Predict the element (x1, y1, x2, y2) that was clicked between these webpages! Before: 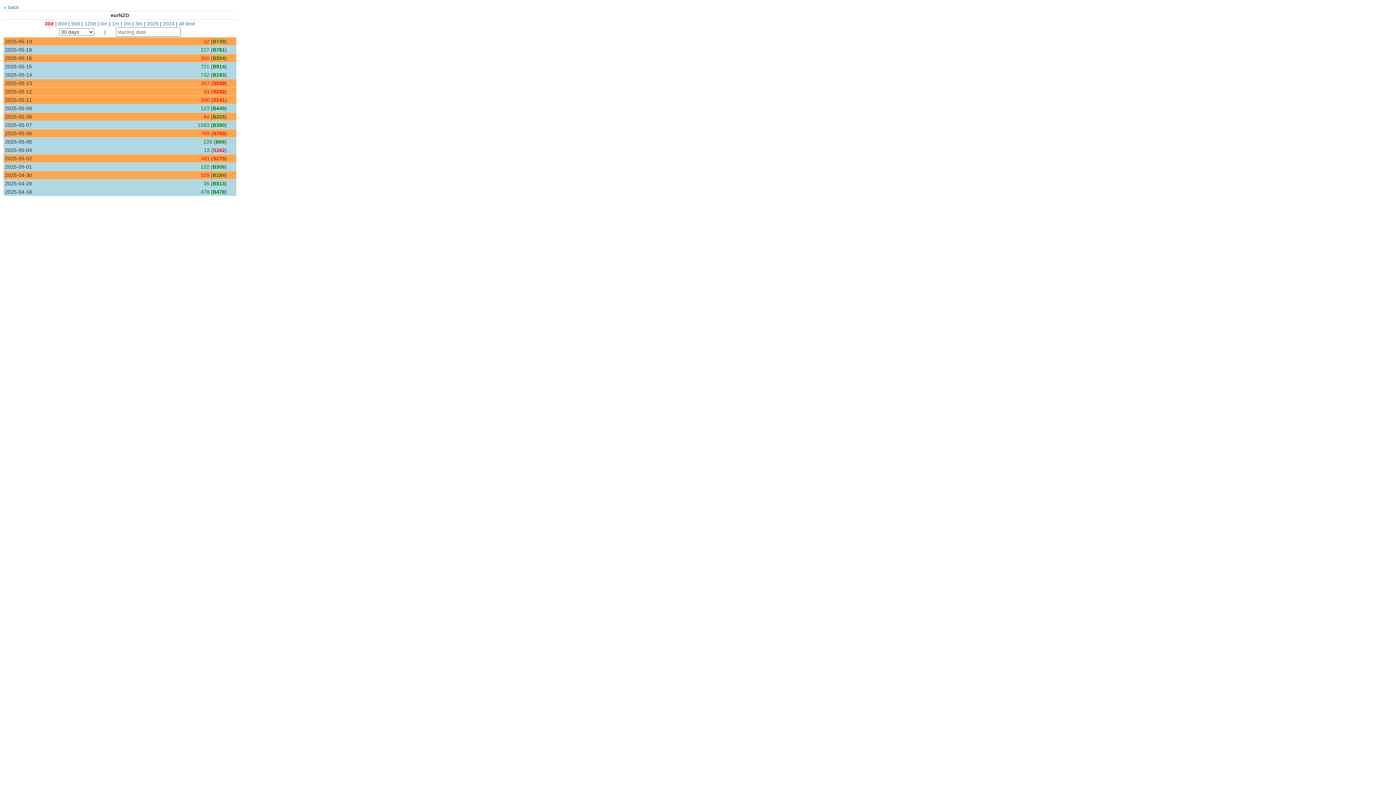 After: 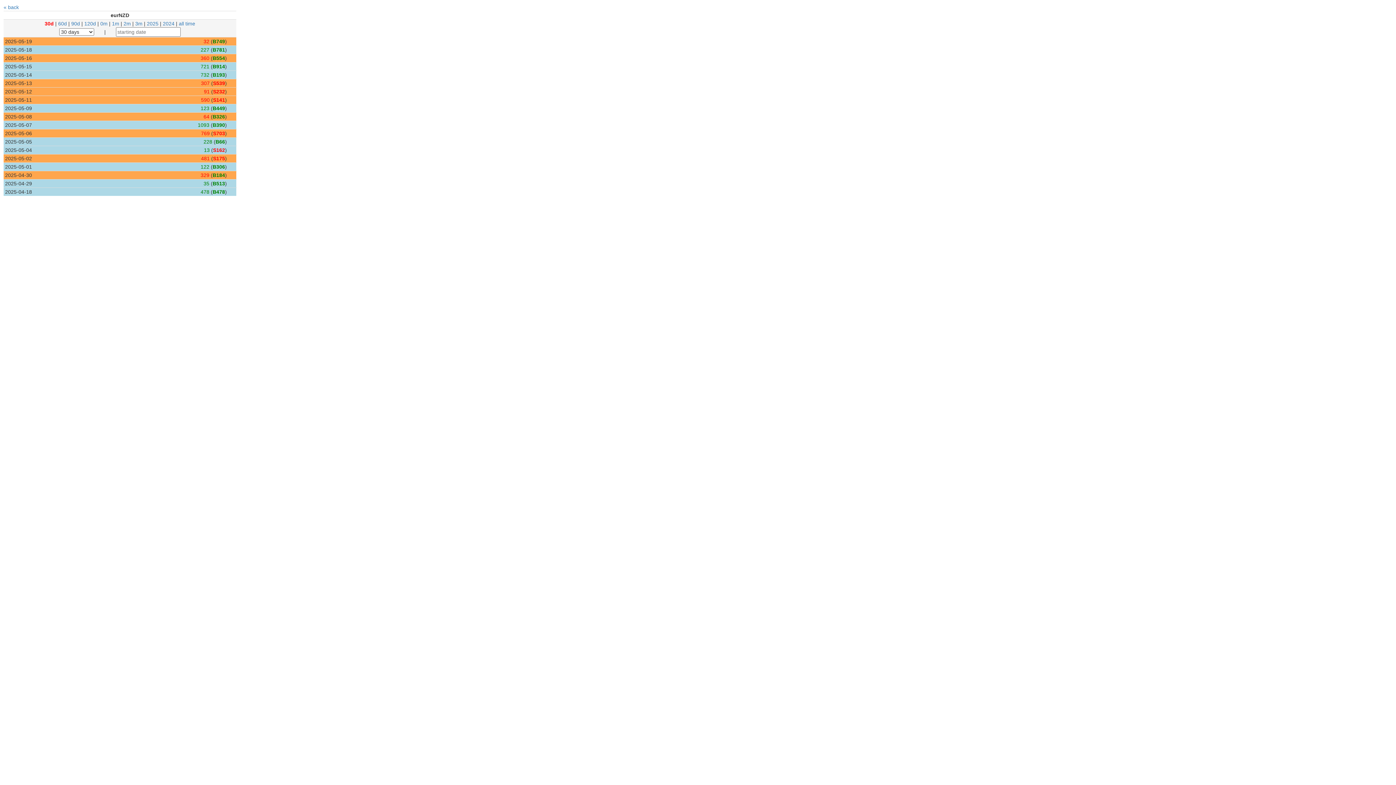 Action: bbox: (44, 20, 53, 26) label: 30d